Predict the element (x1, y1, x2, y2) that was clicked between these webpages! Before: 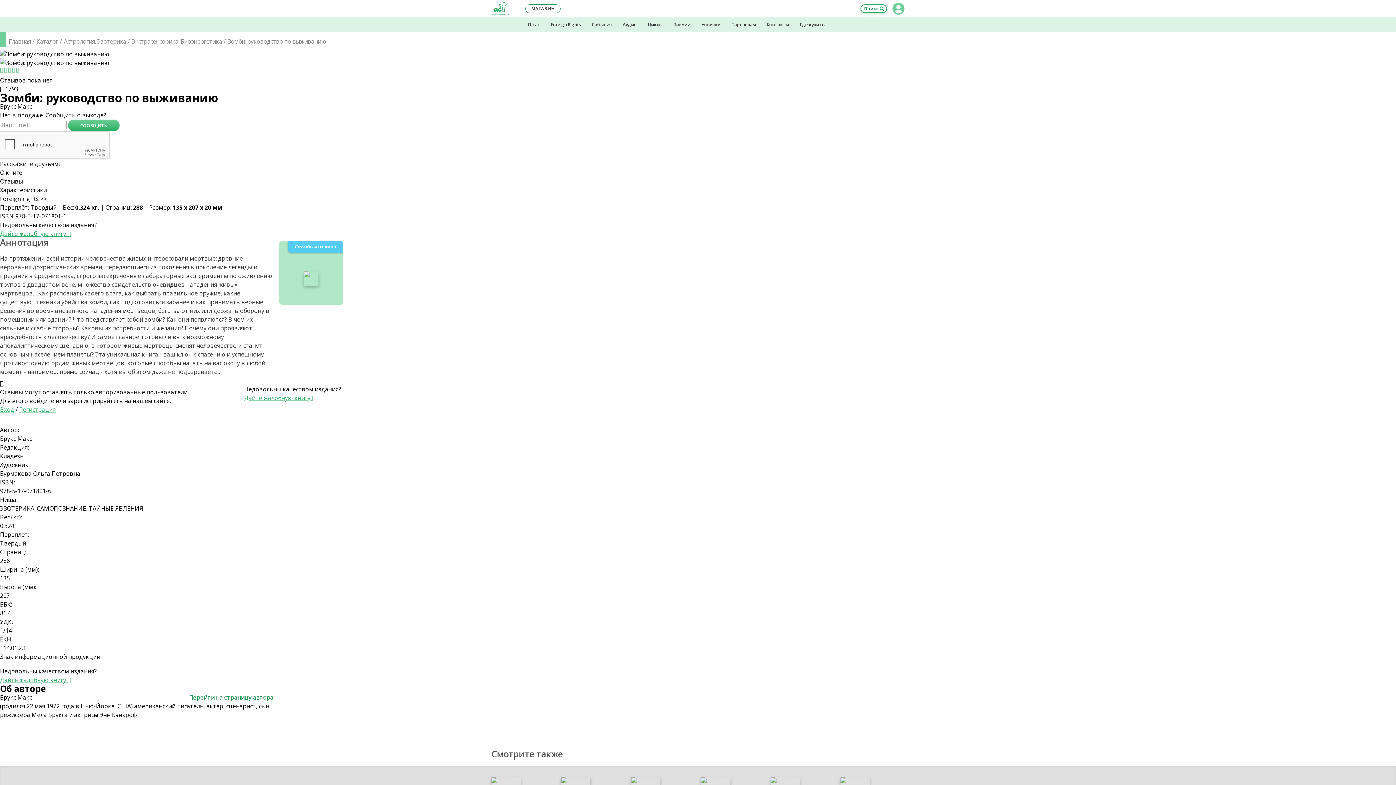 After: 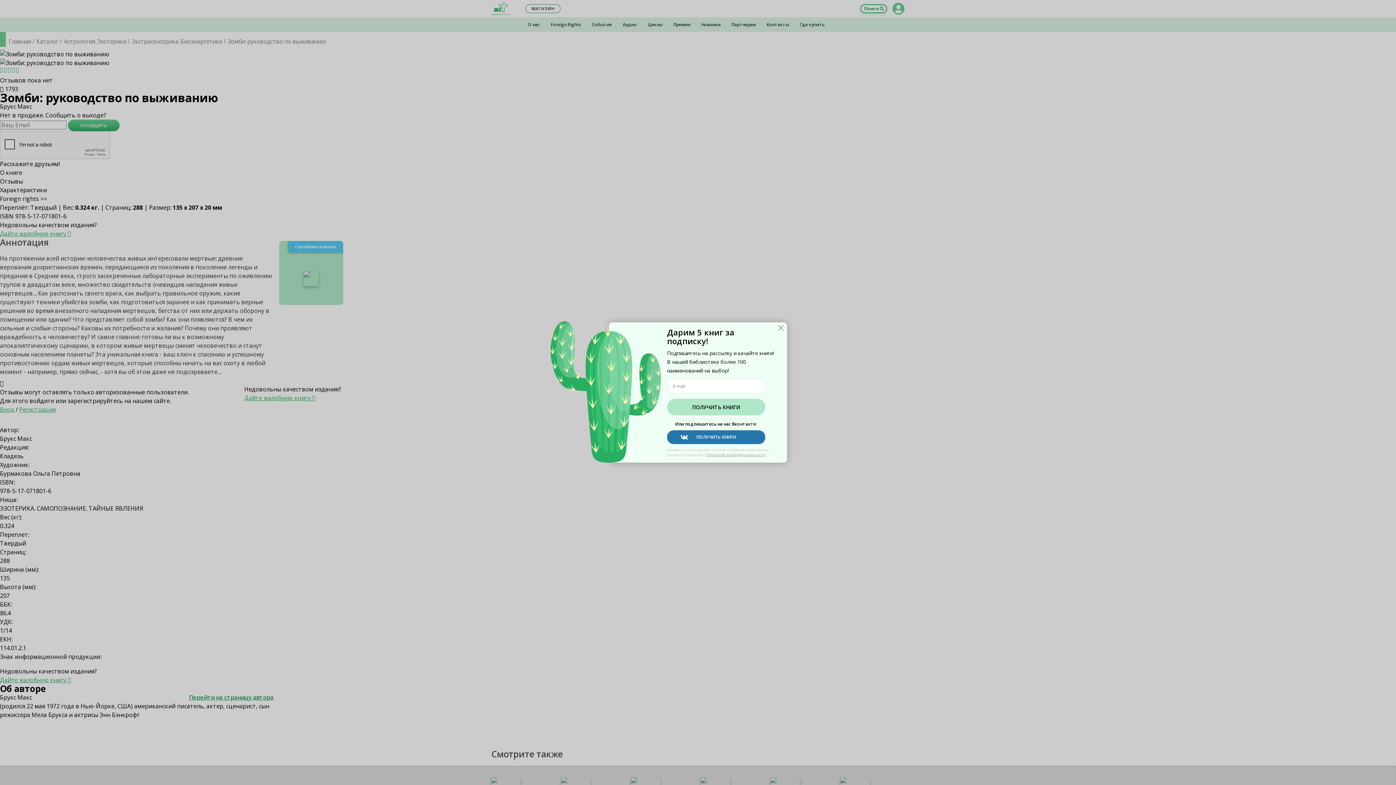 Action: label: МАГАЗИН bbox: (525, 4, 560, 13)